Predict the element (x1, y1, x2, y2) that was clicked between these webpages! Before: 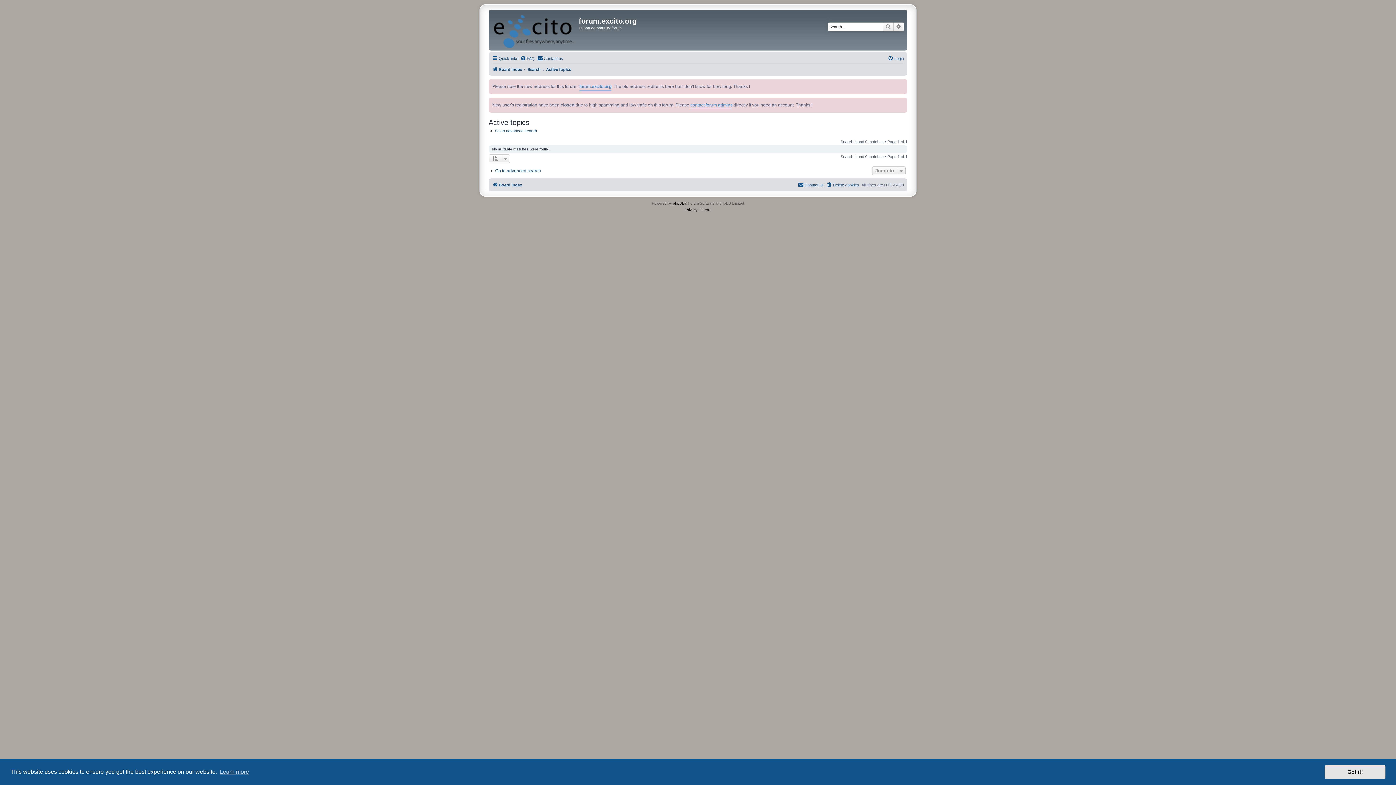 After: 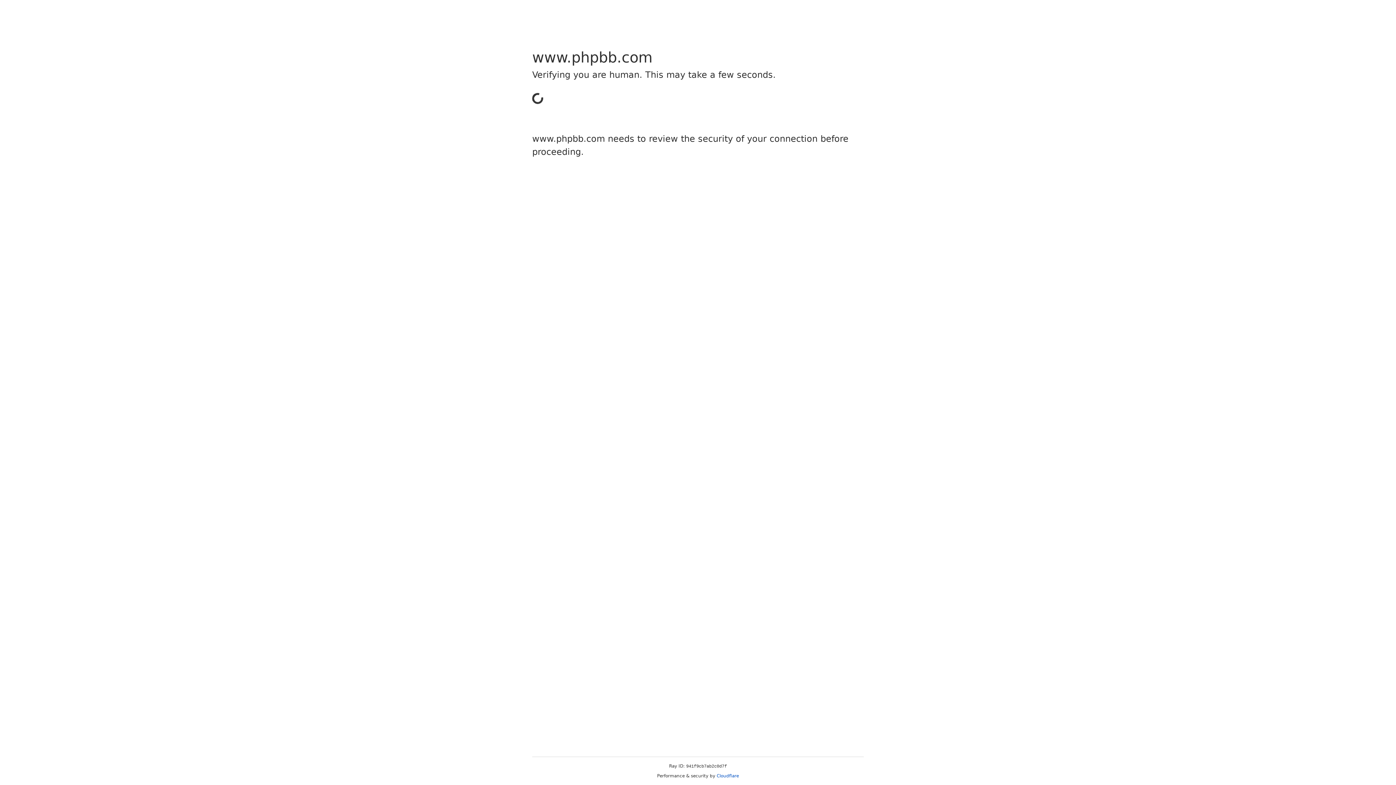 Action: bbox: (673, 200, 684, 206) label: phpBB